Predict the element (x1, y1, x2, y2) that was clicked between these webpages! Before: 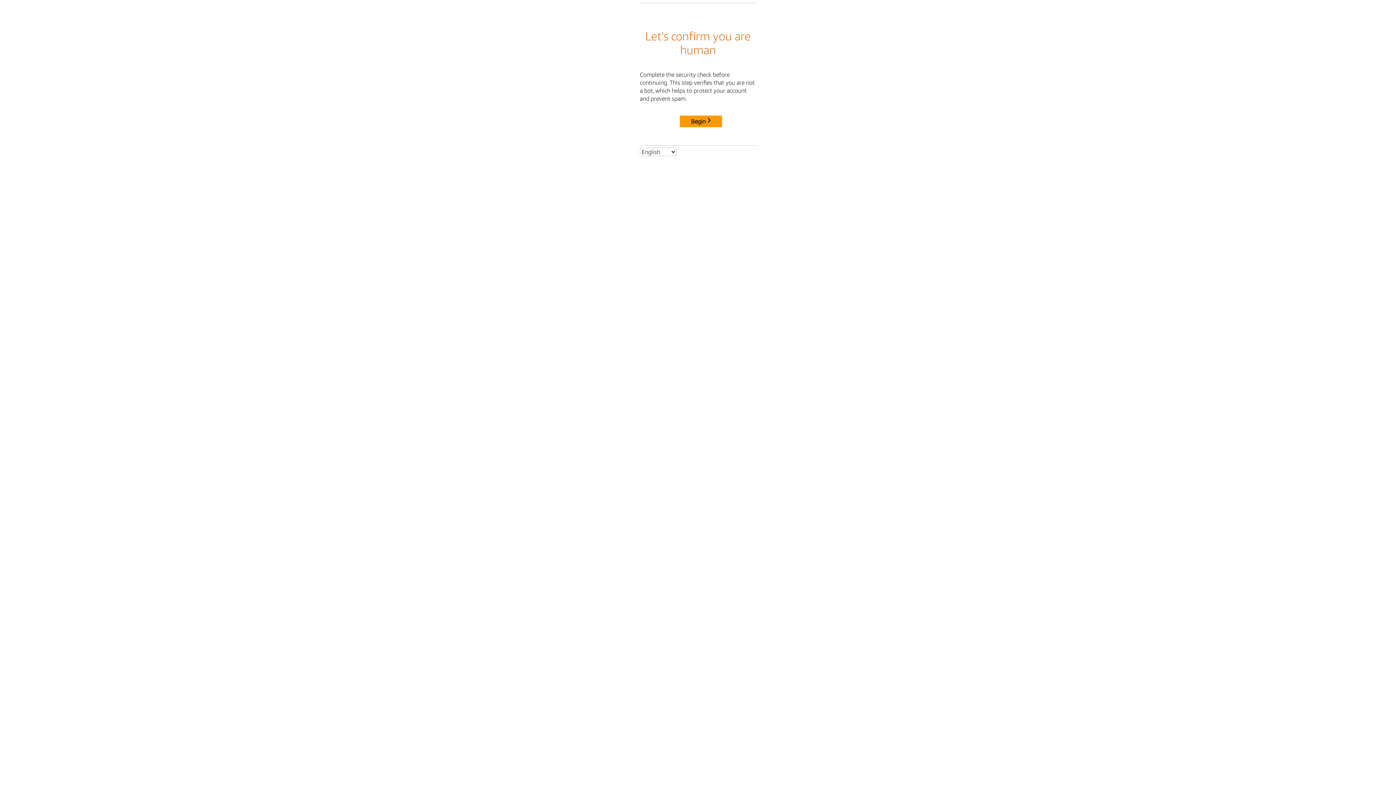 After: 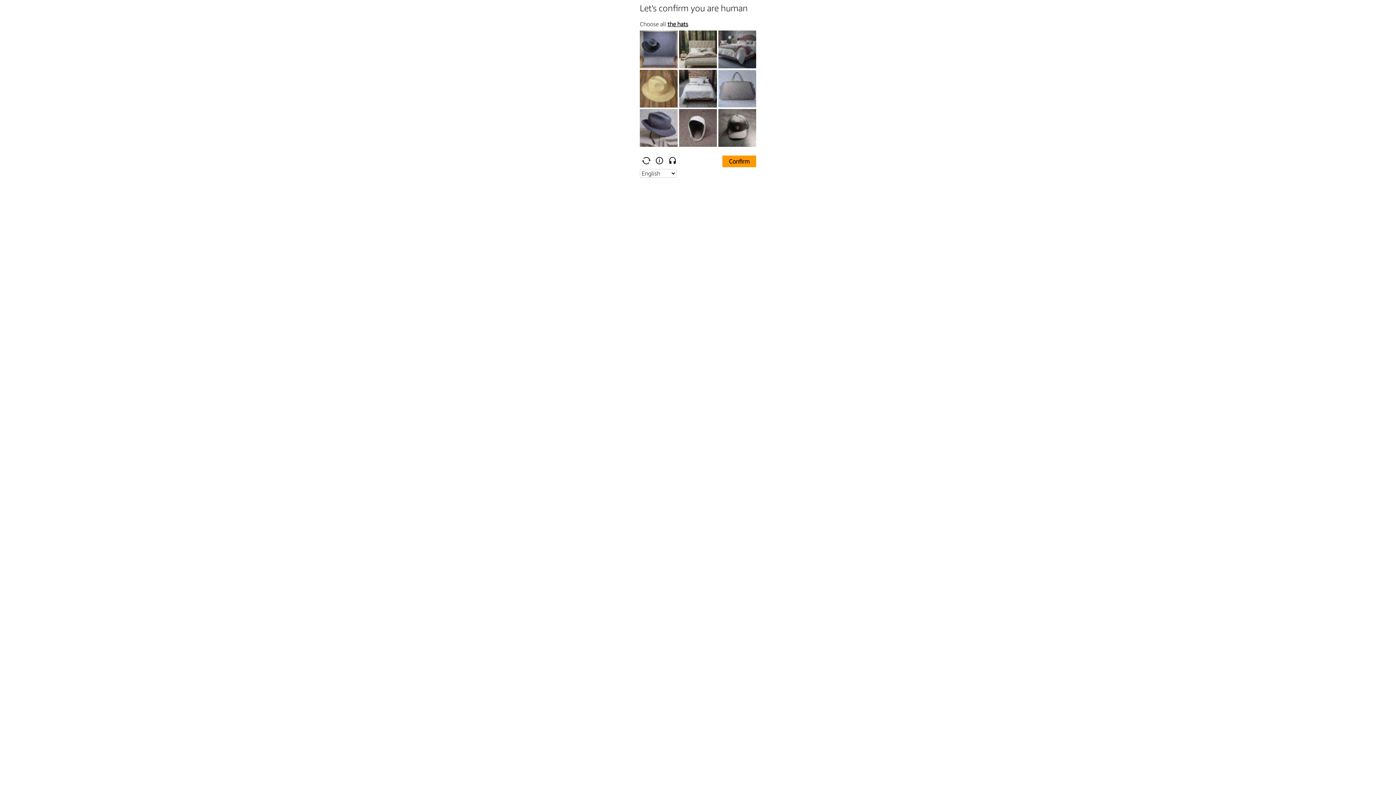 Action: label: Begin bbox: (680, 115, 722, 127)